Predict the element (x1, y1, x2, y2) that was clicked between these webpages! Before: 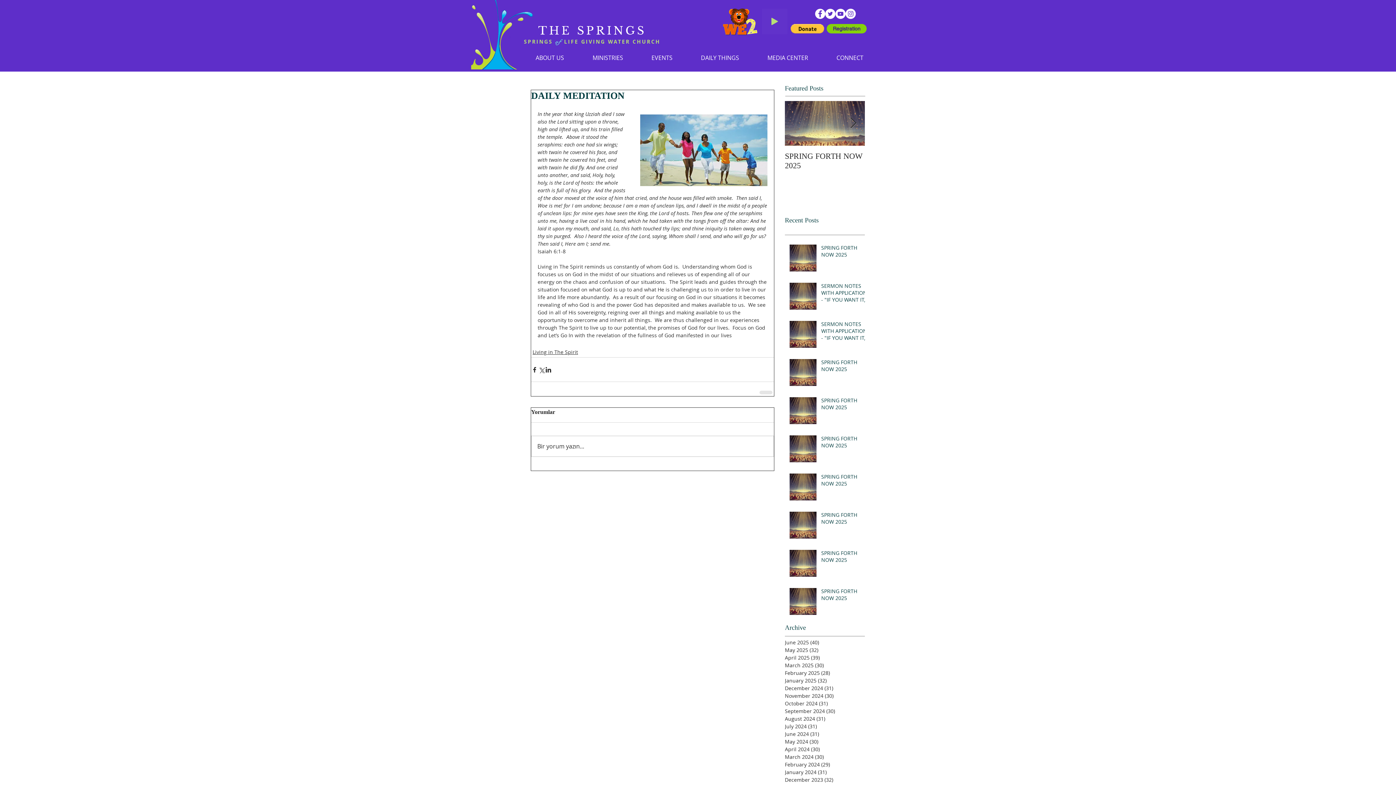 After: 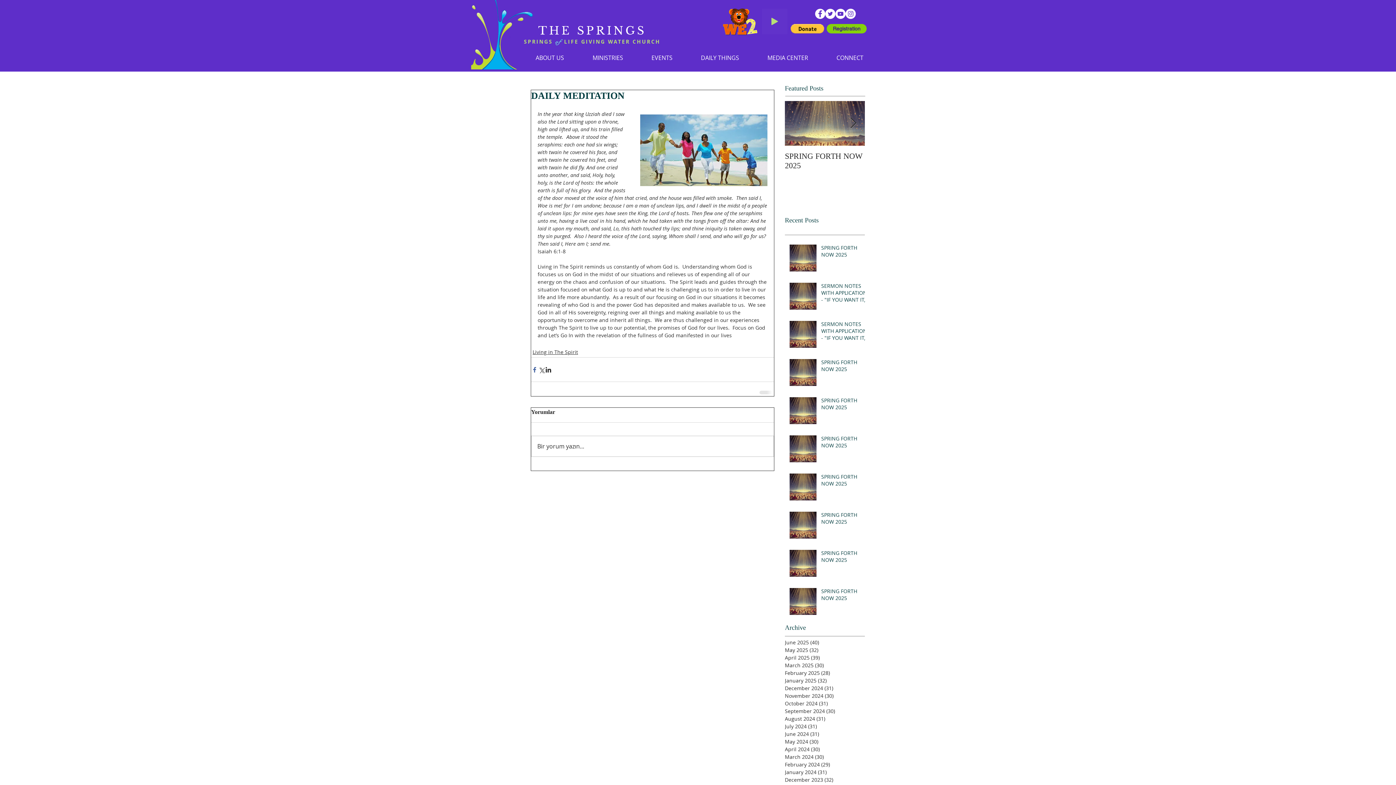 Action: bbox: (531, 366, 538, 373) label: Share via Facebook